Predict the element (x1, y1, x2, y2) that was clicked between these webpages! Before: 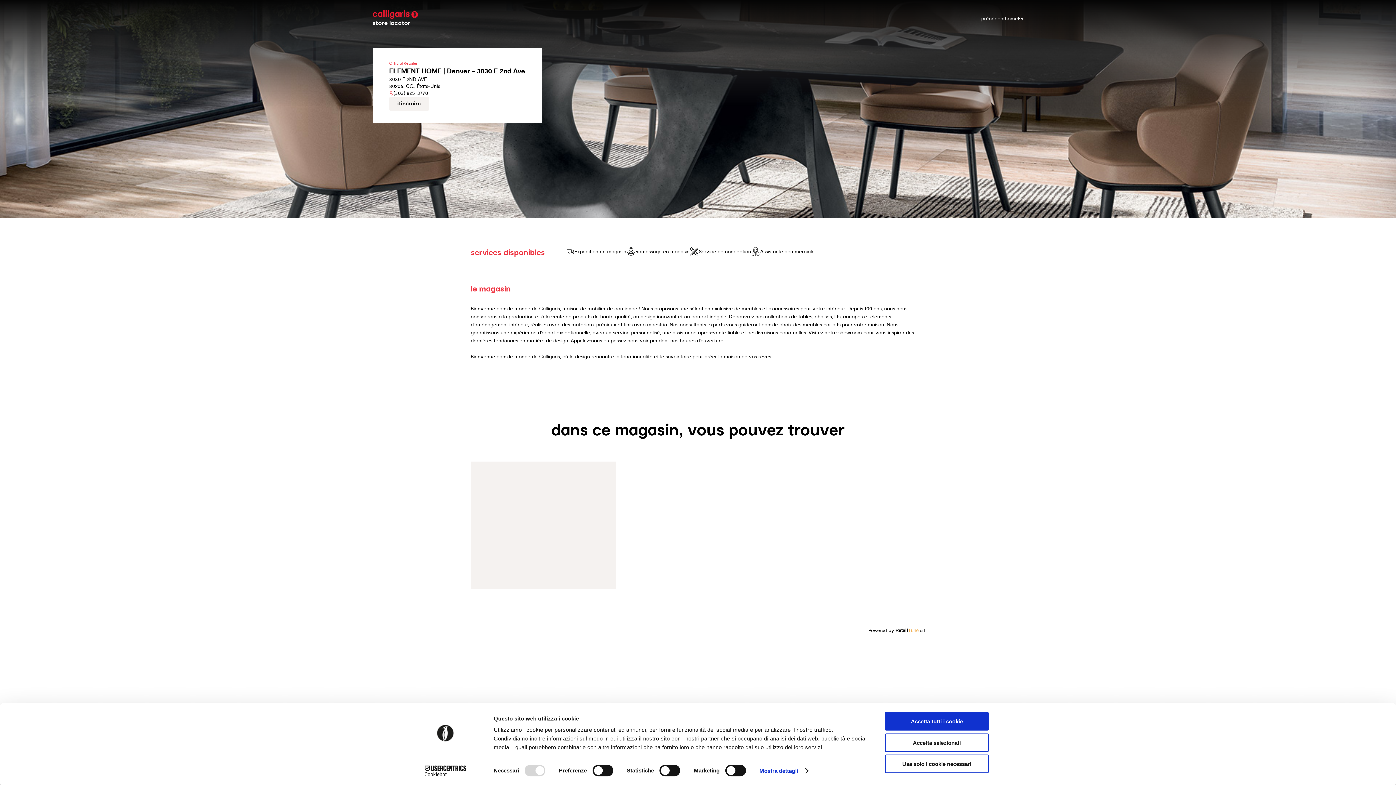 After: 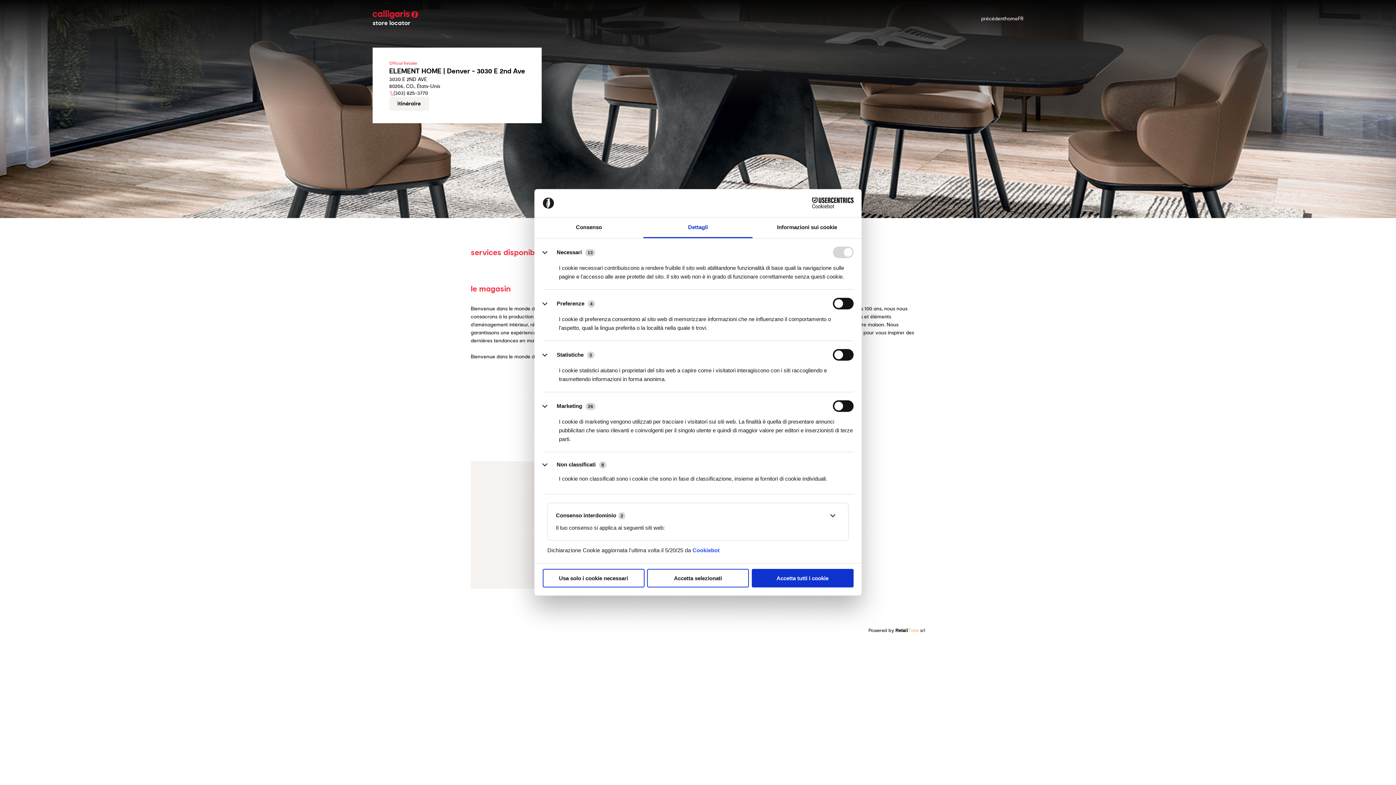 Action: label: Mostra dettagli bbox: (759, 765, 807, 776)